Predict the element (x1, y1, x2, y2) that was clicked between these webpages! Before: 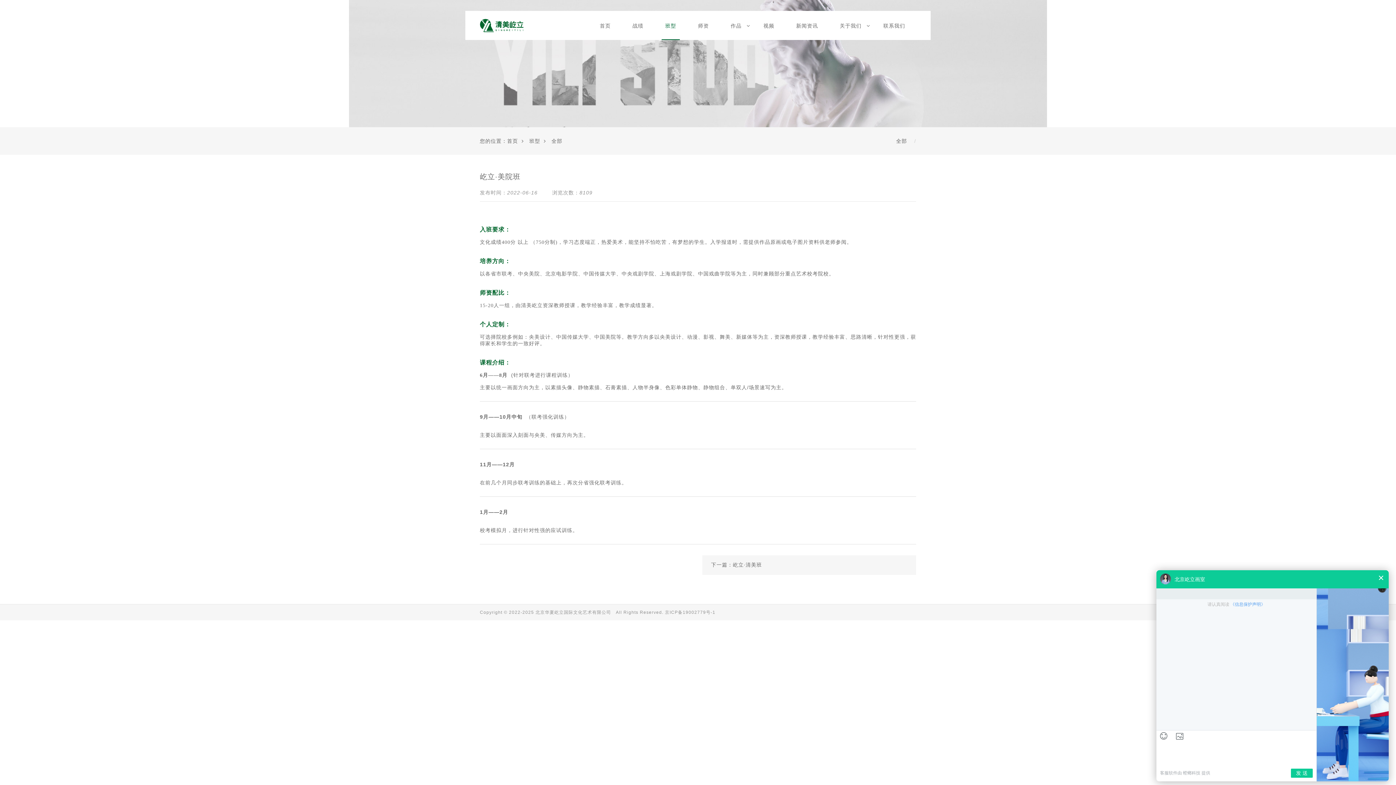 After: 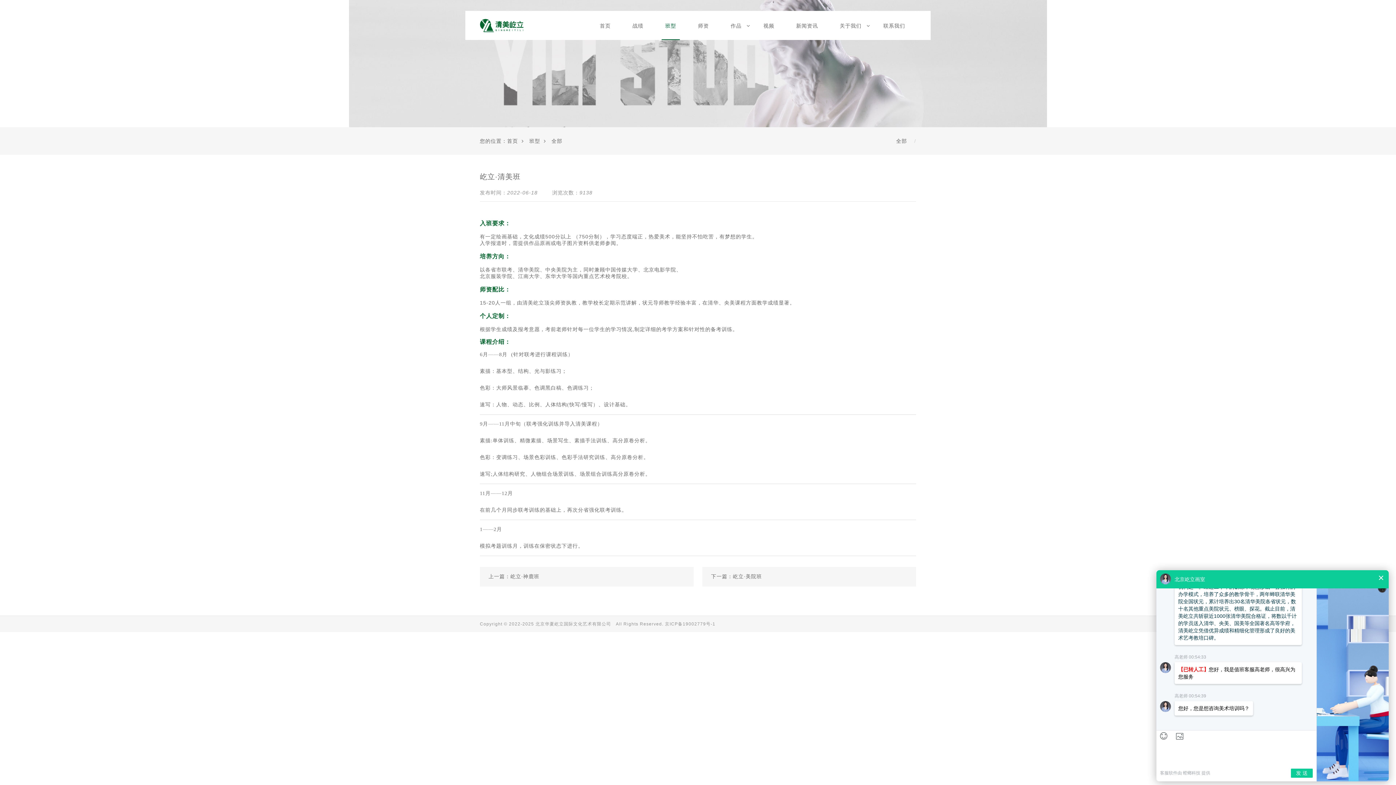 Action: label: 下一篇：屹立·清美班 bbox: (702, 555, 916, 575)